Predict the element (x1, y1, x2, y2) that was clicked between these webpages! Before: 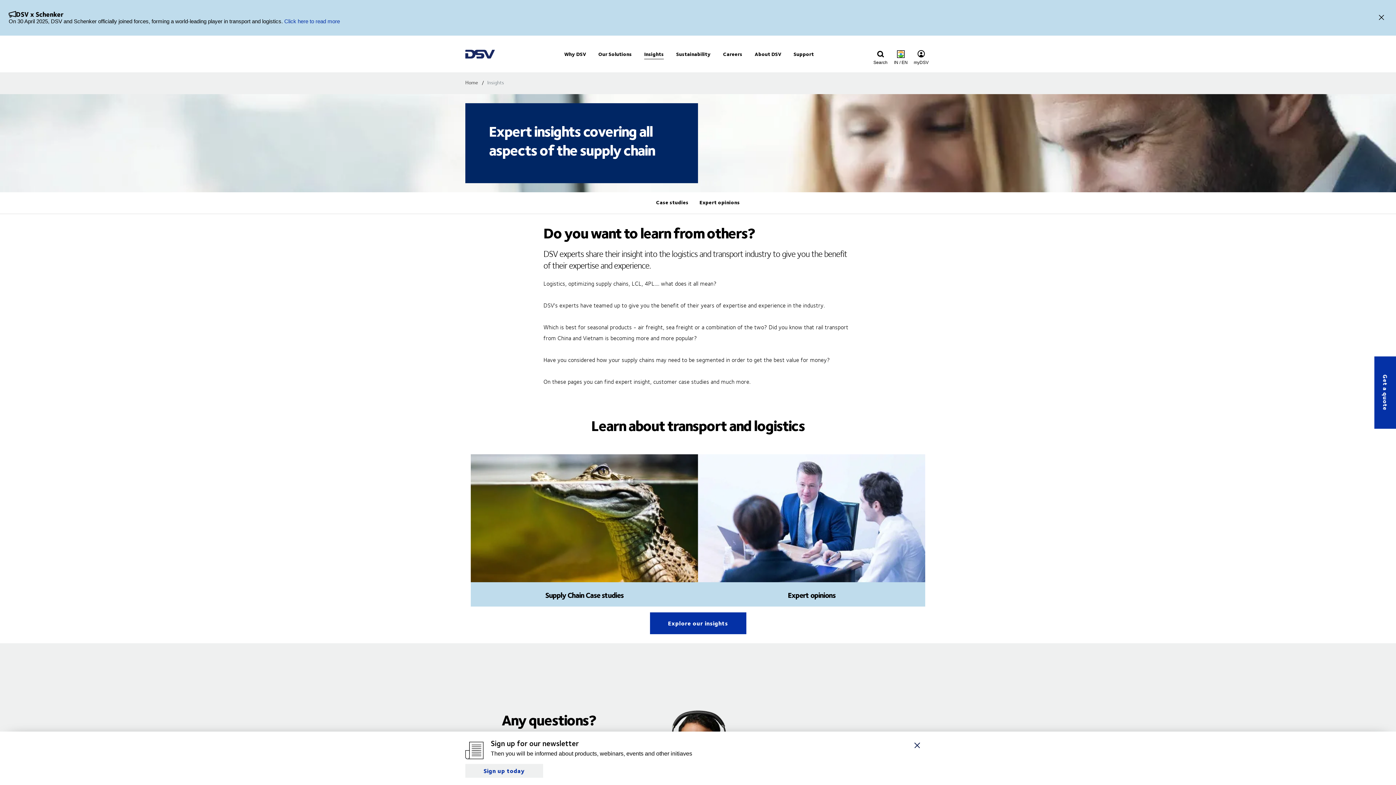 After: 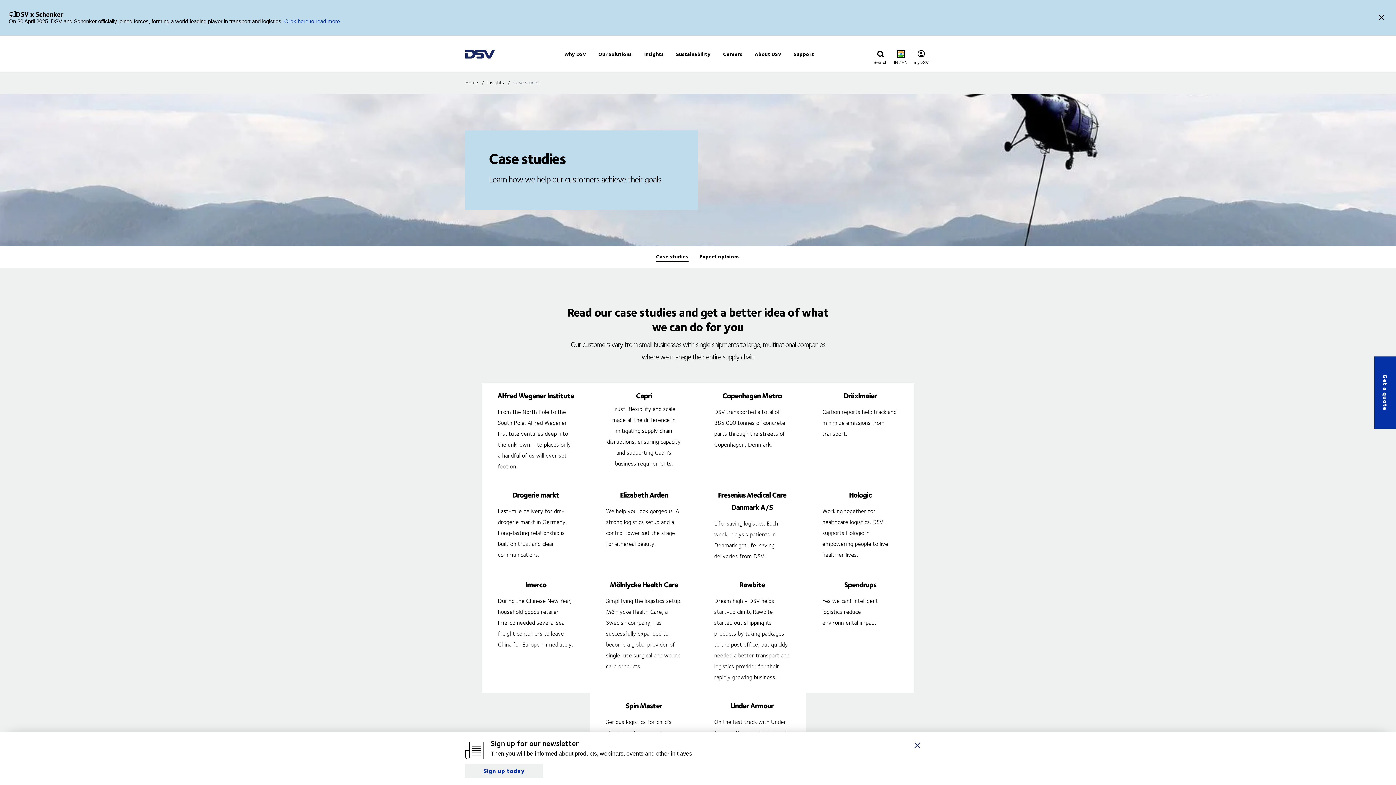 Action: bbox: (545, 589, 623, 600) label: Supply Chain Case studies